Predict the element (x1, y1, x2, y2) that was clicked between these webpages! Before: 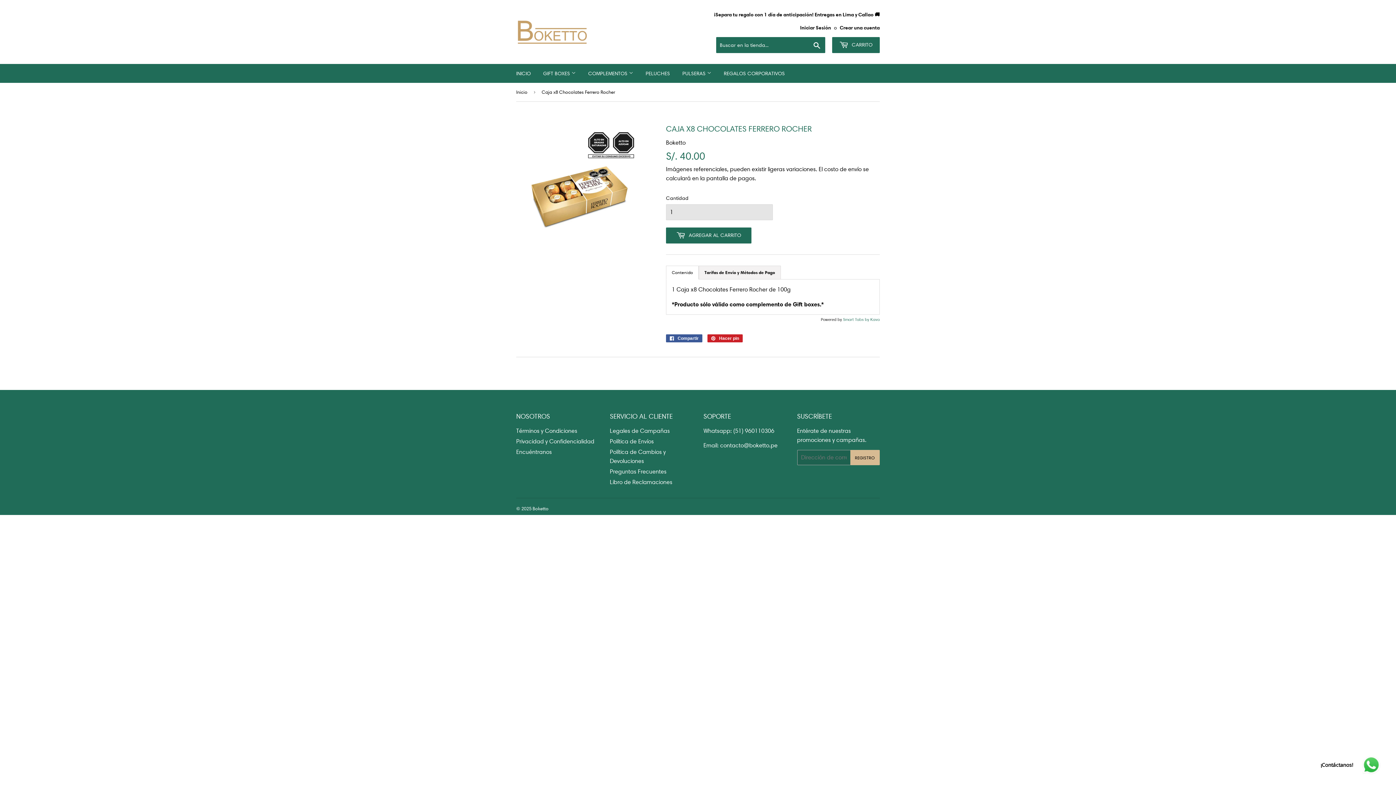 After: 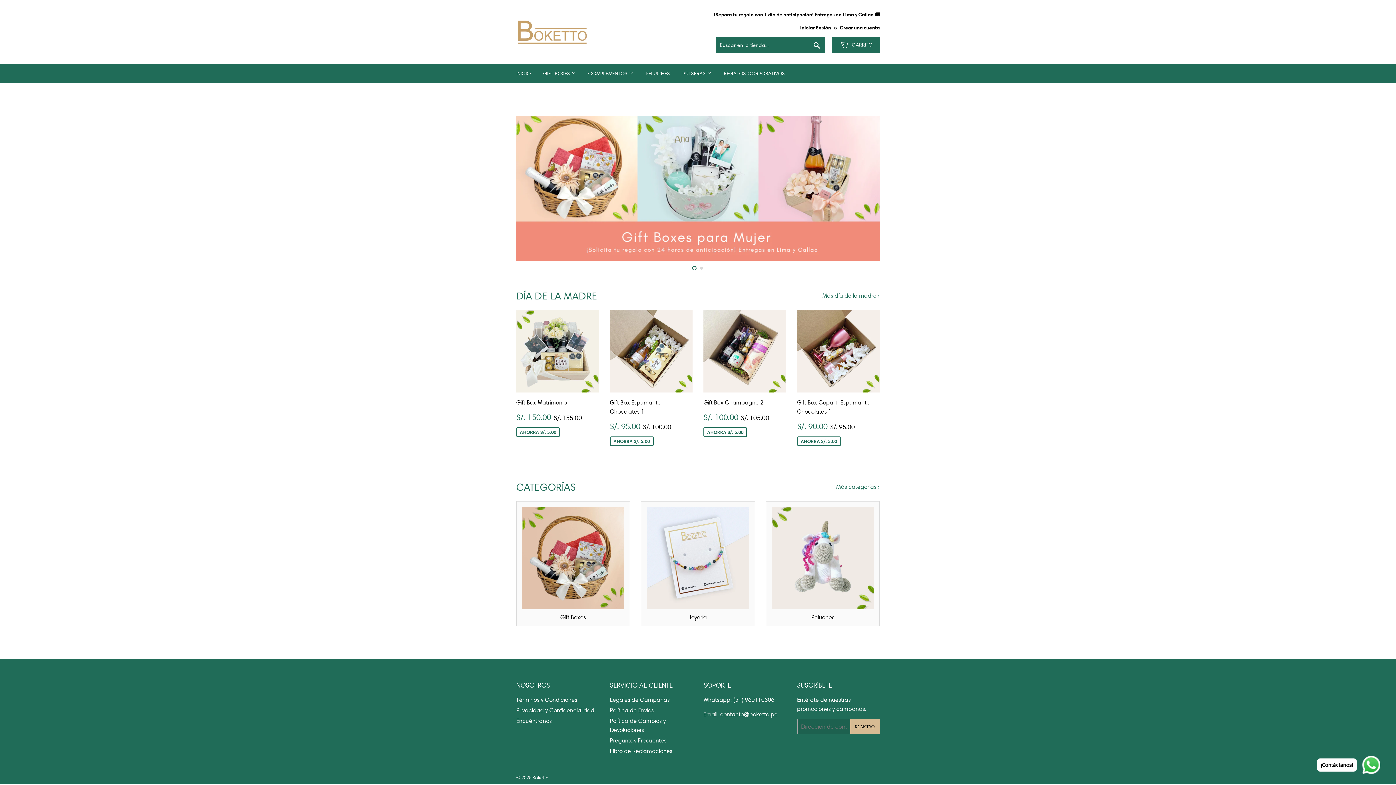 Action: label: INICIO bbox: (510, 64, 536, 82)